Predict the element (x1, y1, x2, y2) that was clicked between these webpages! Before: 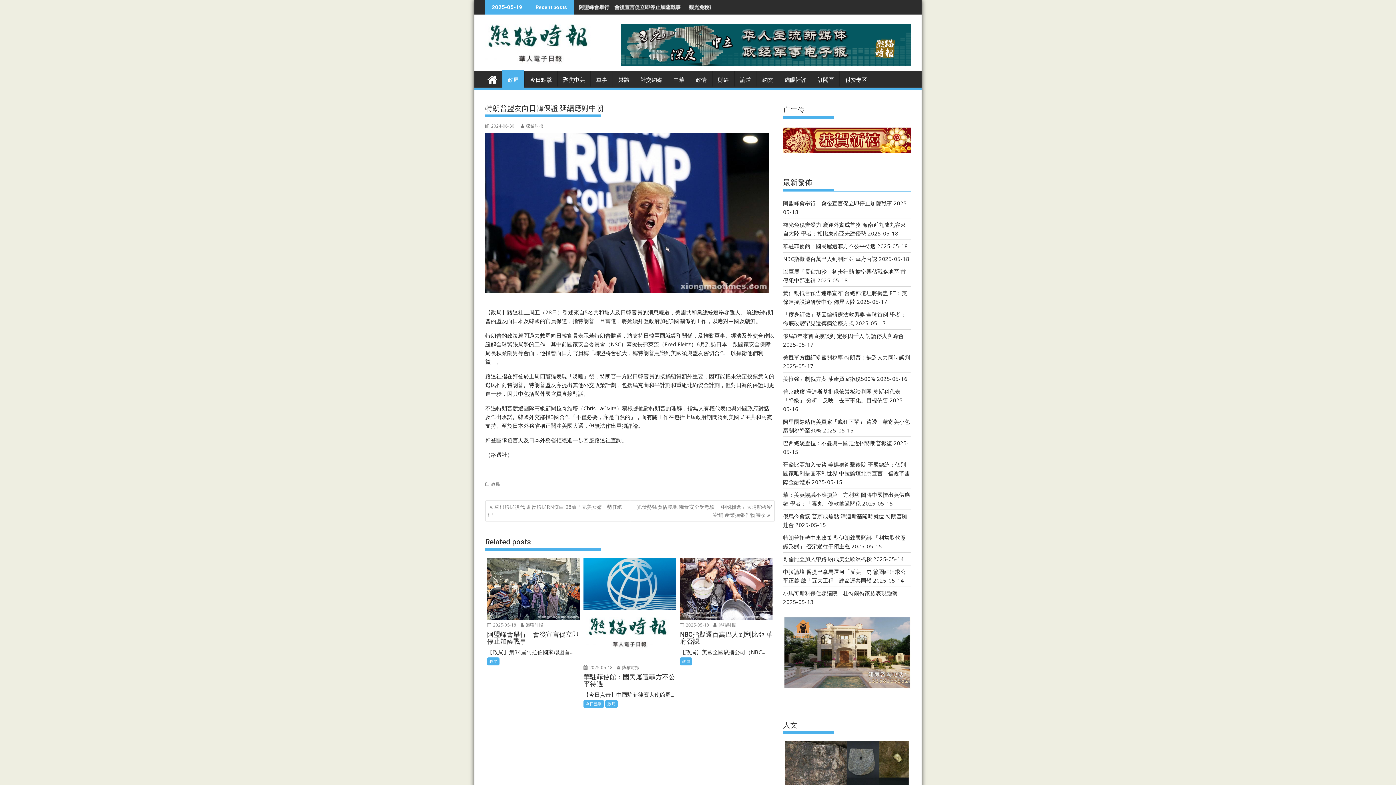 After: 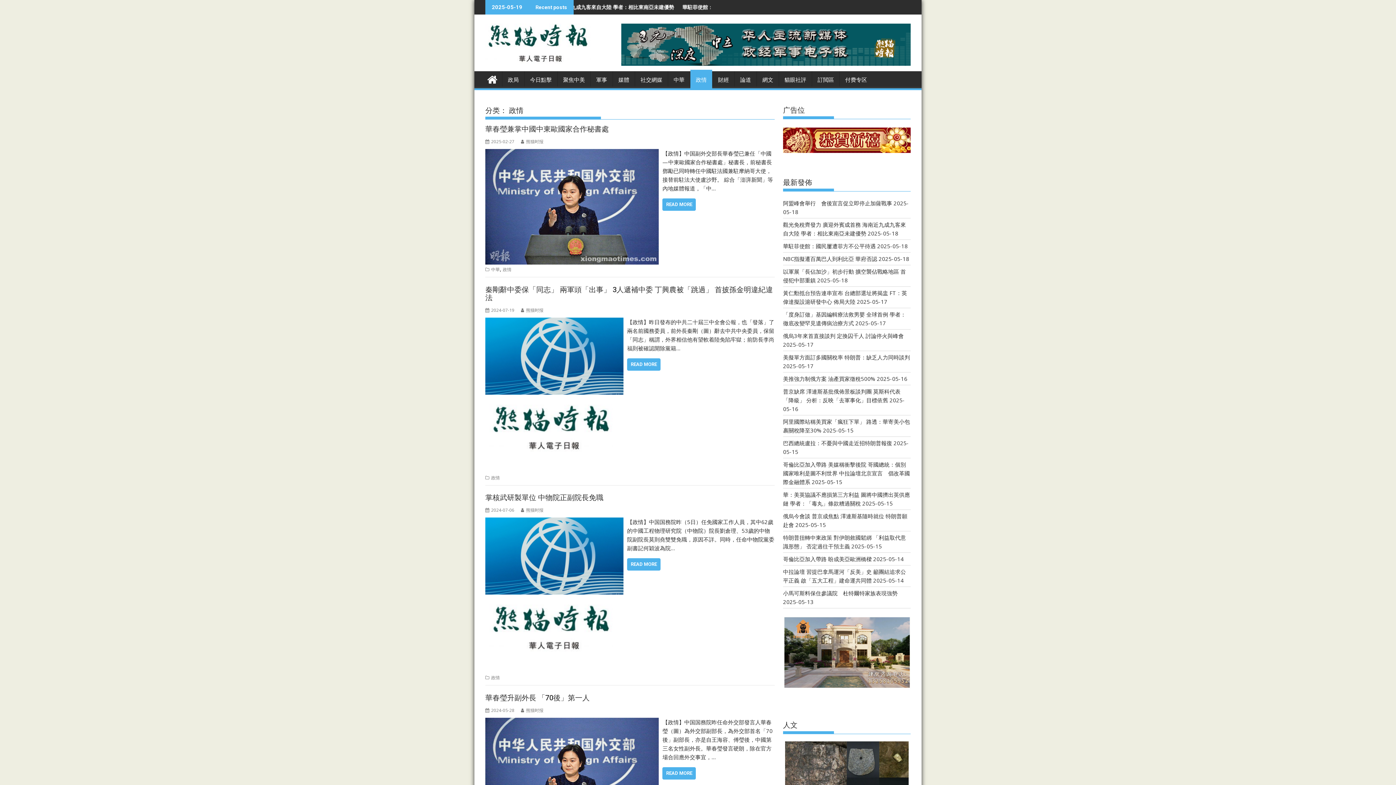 Action: bbox: (690, 71, 712, 88) label: 政情